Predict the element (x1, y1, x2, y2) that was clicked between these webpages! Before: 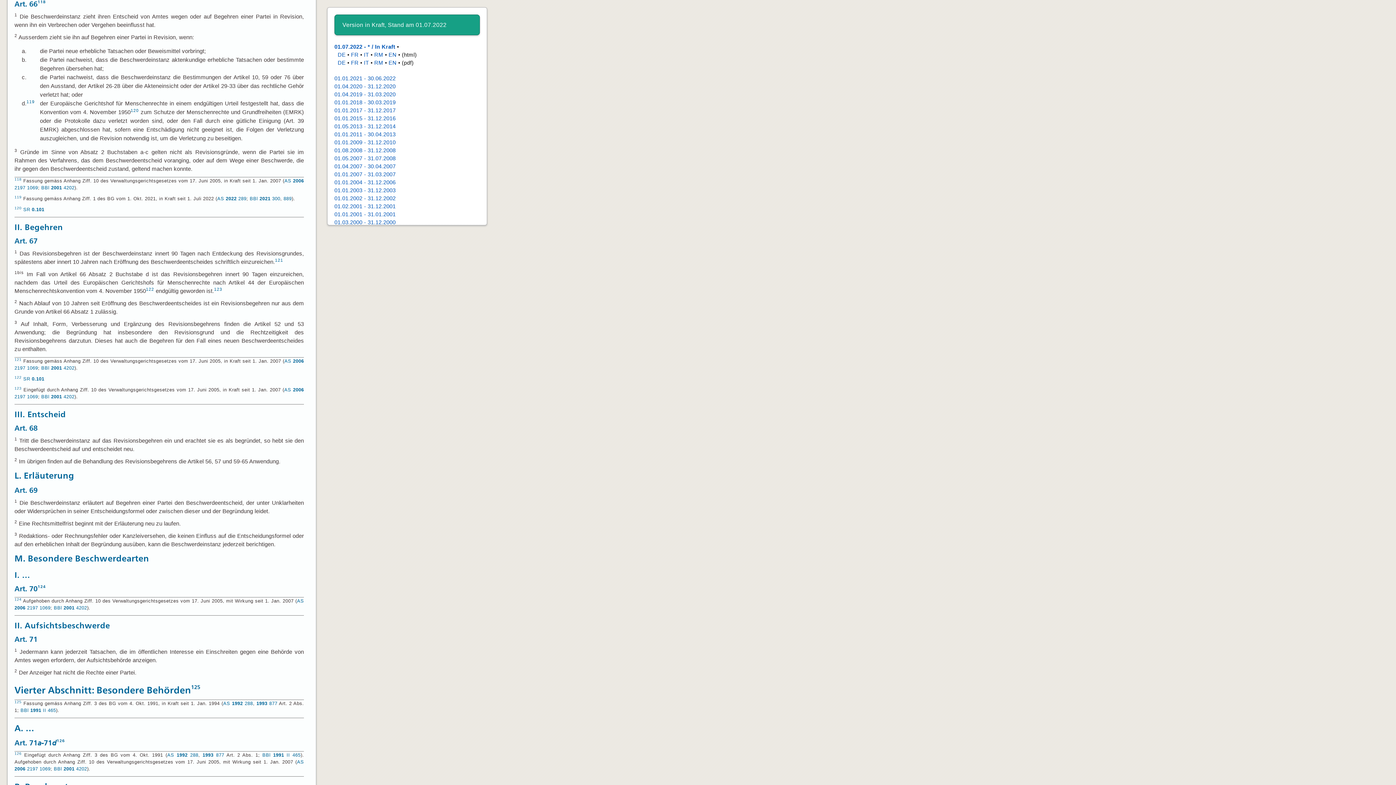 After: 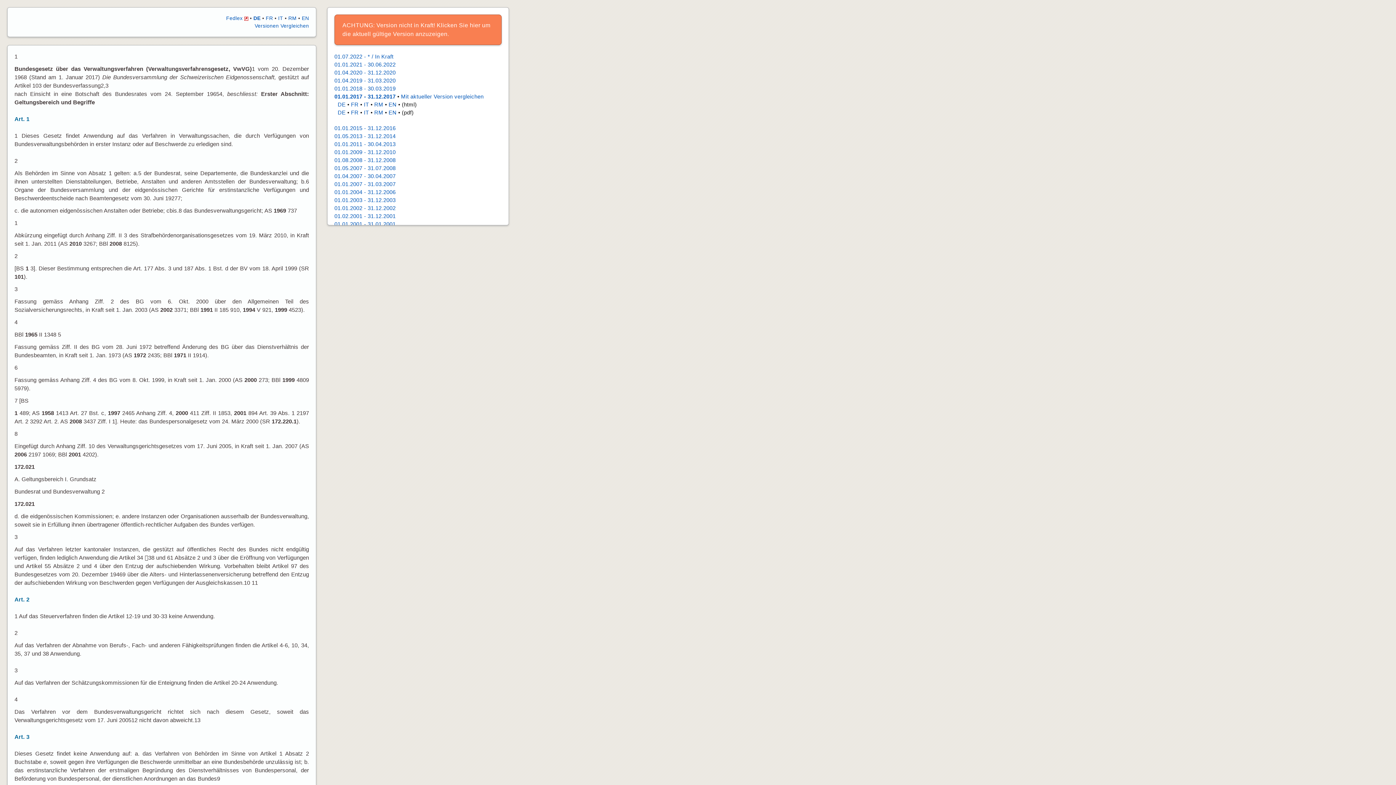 Action: label: 01.01.2017 - 31.12.2017 bbox: (334, 107, 395, 113)